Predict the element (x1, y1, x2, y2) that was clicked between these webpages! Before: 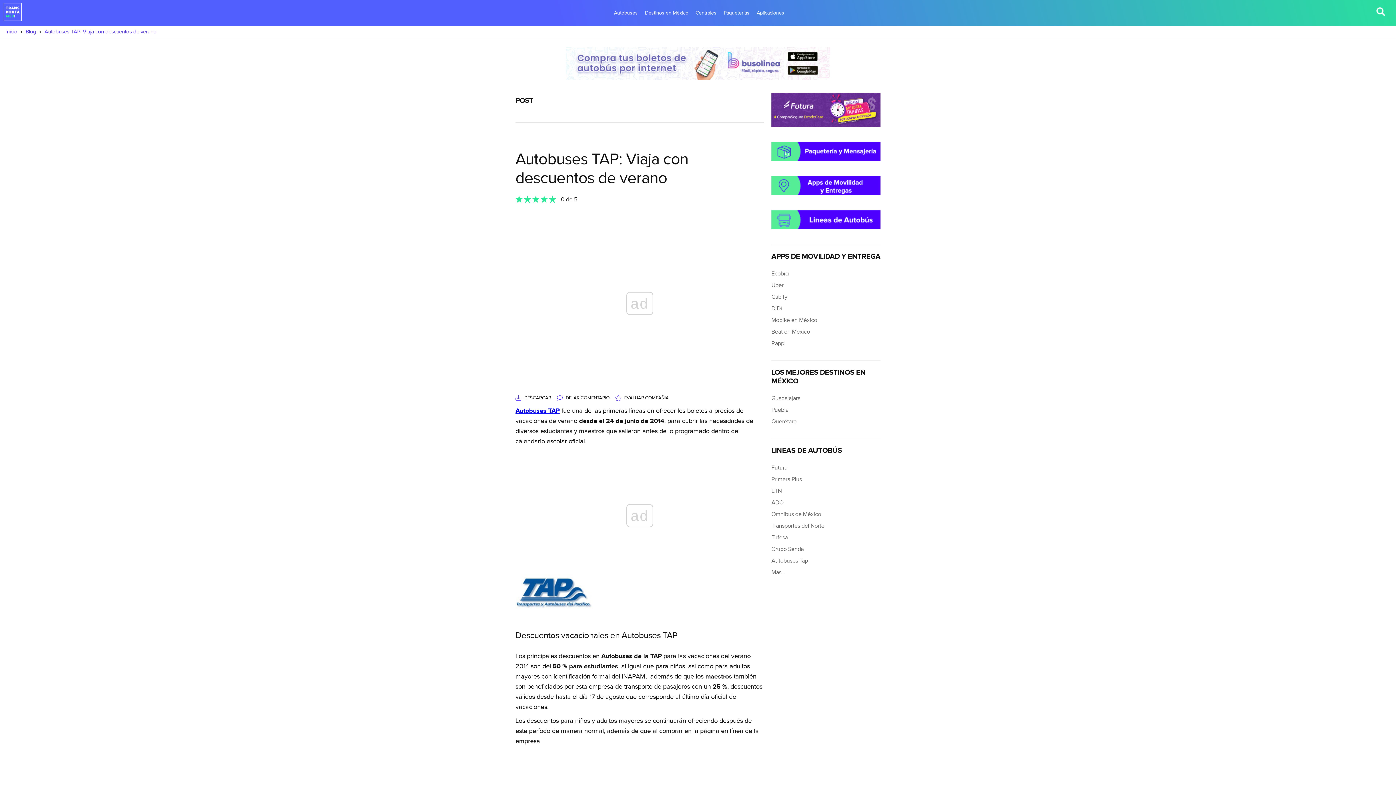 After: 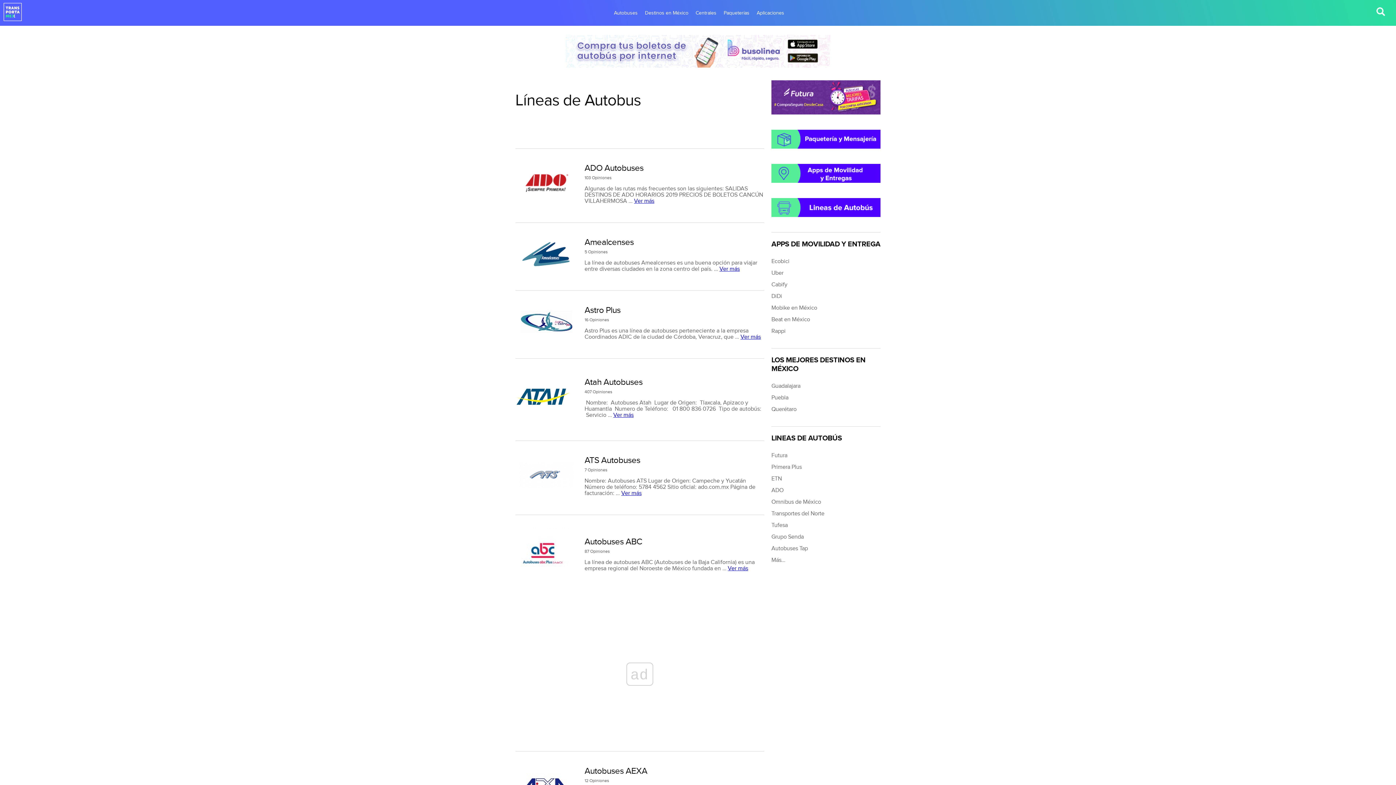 Action: bbox: (771, 224, 880, 231)